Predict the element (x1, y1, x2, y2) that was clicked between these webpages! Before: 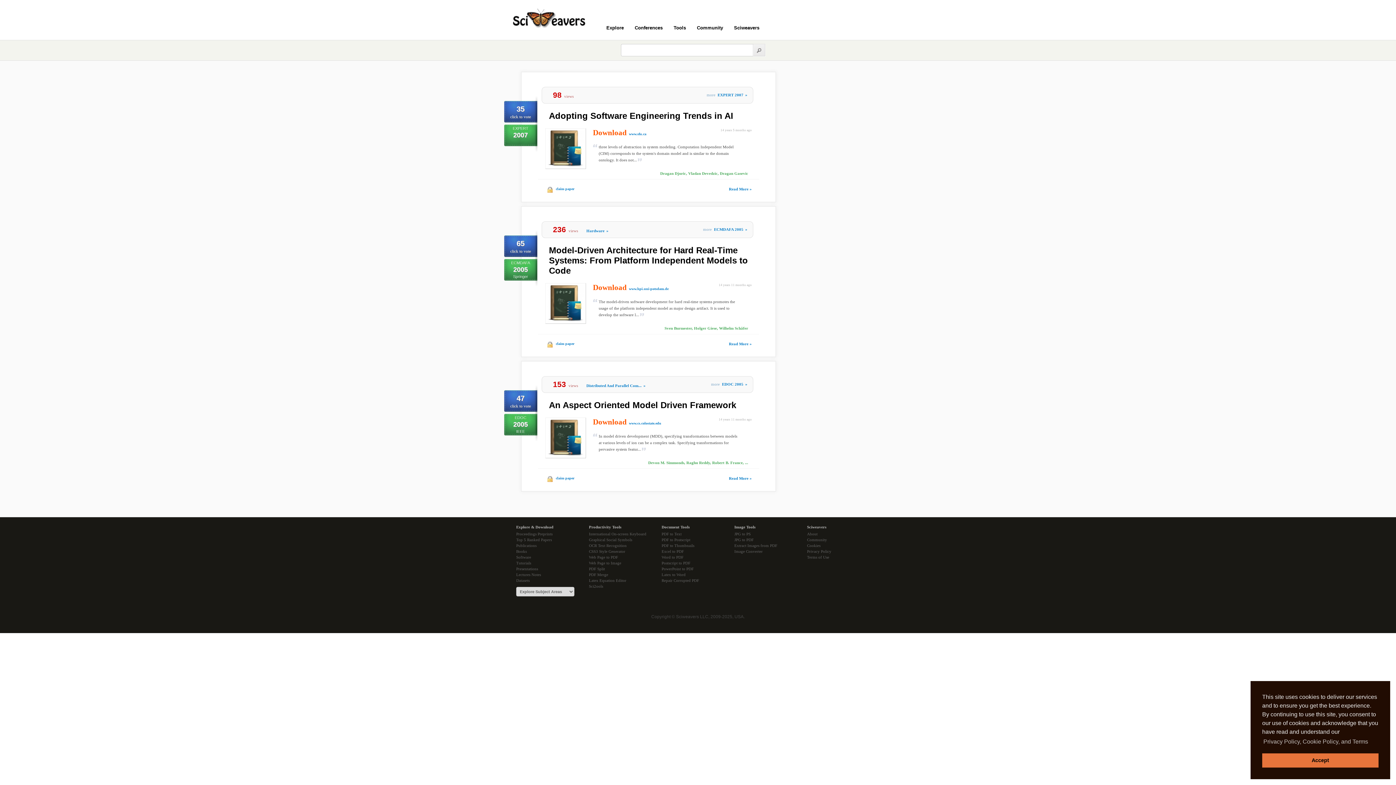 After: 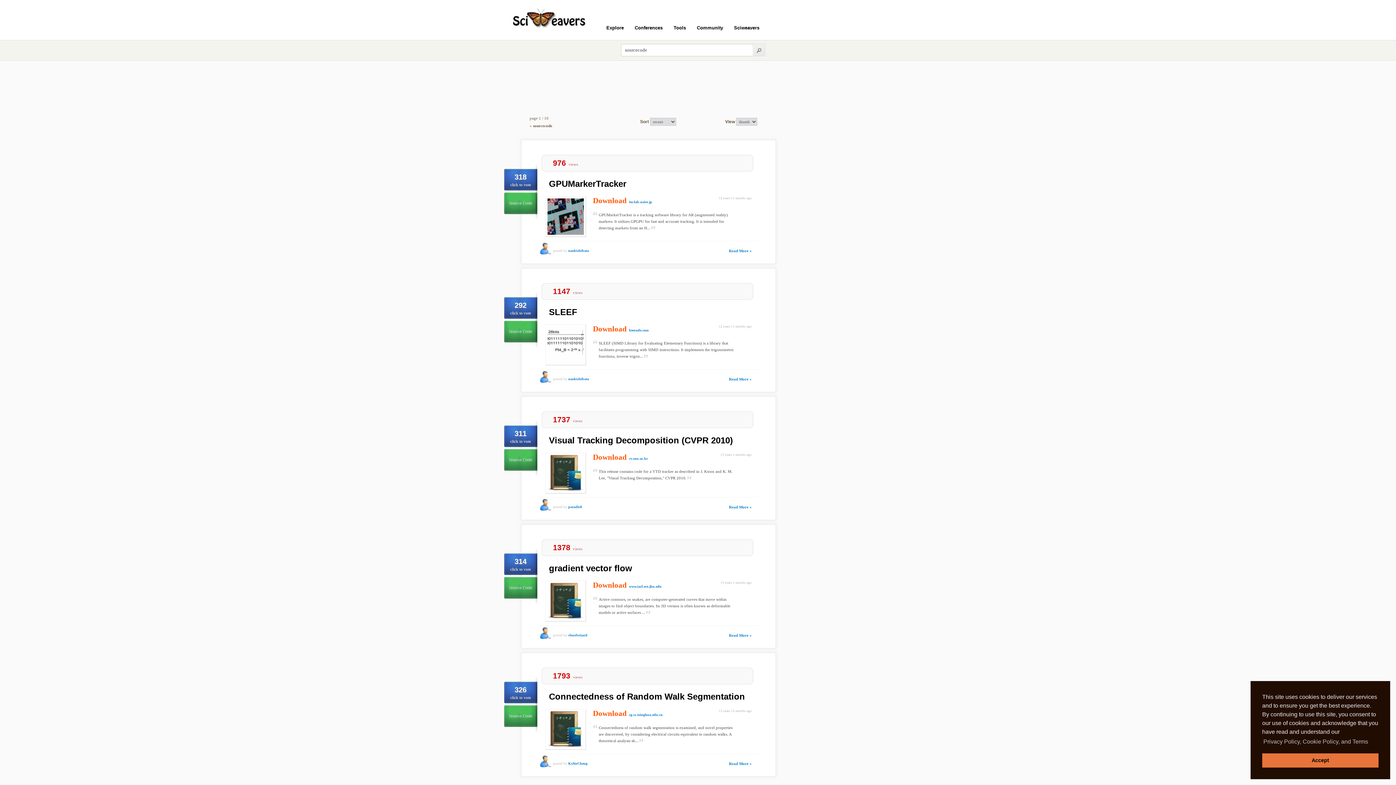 Action: bbox: (516, 554, 589, 560) label: Software